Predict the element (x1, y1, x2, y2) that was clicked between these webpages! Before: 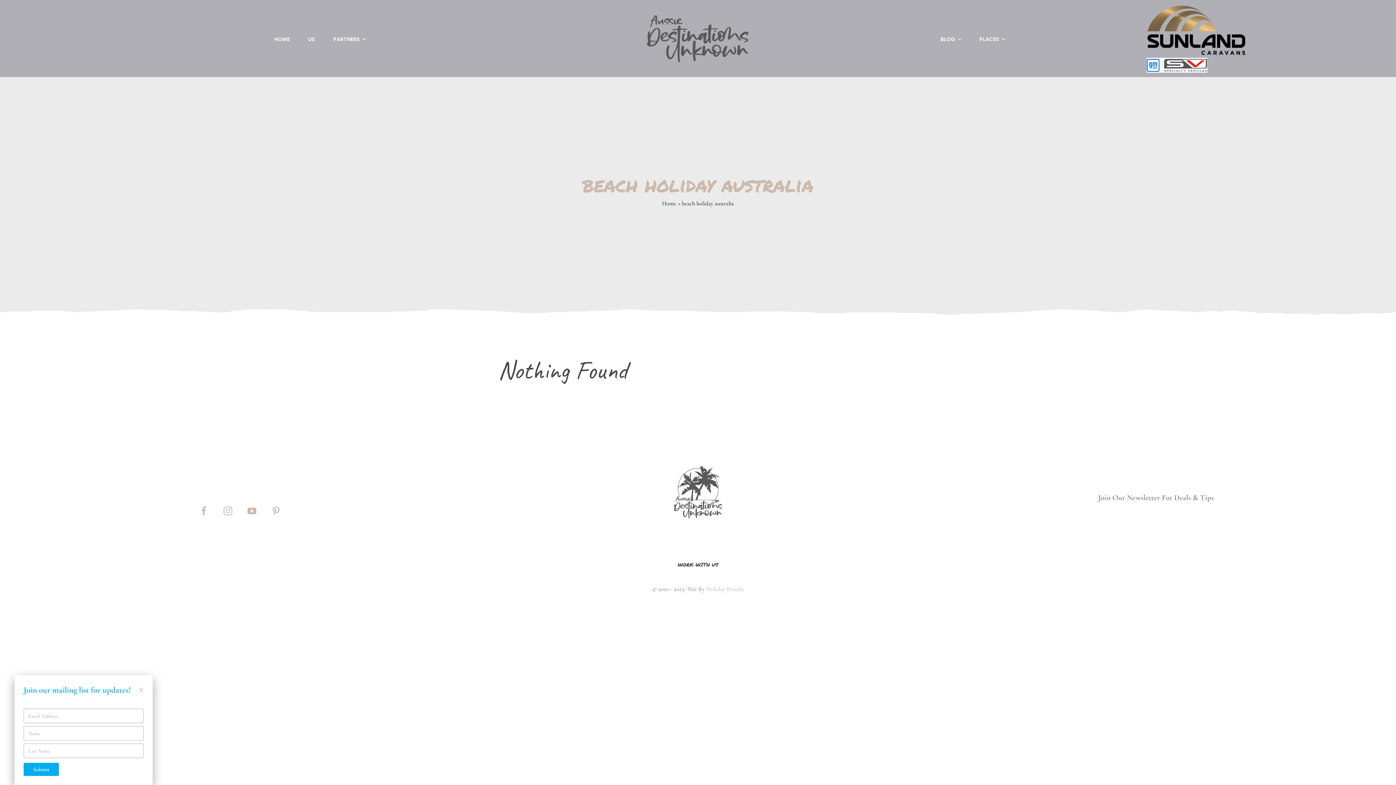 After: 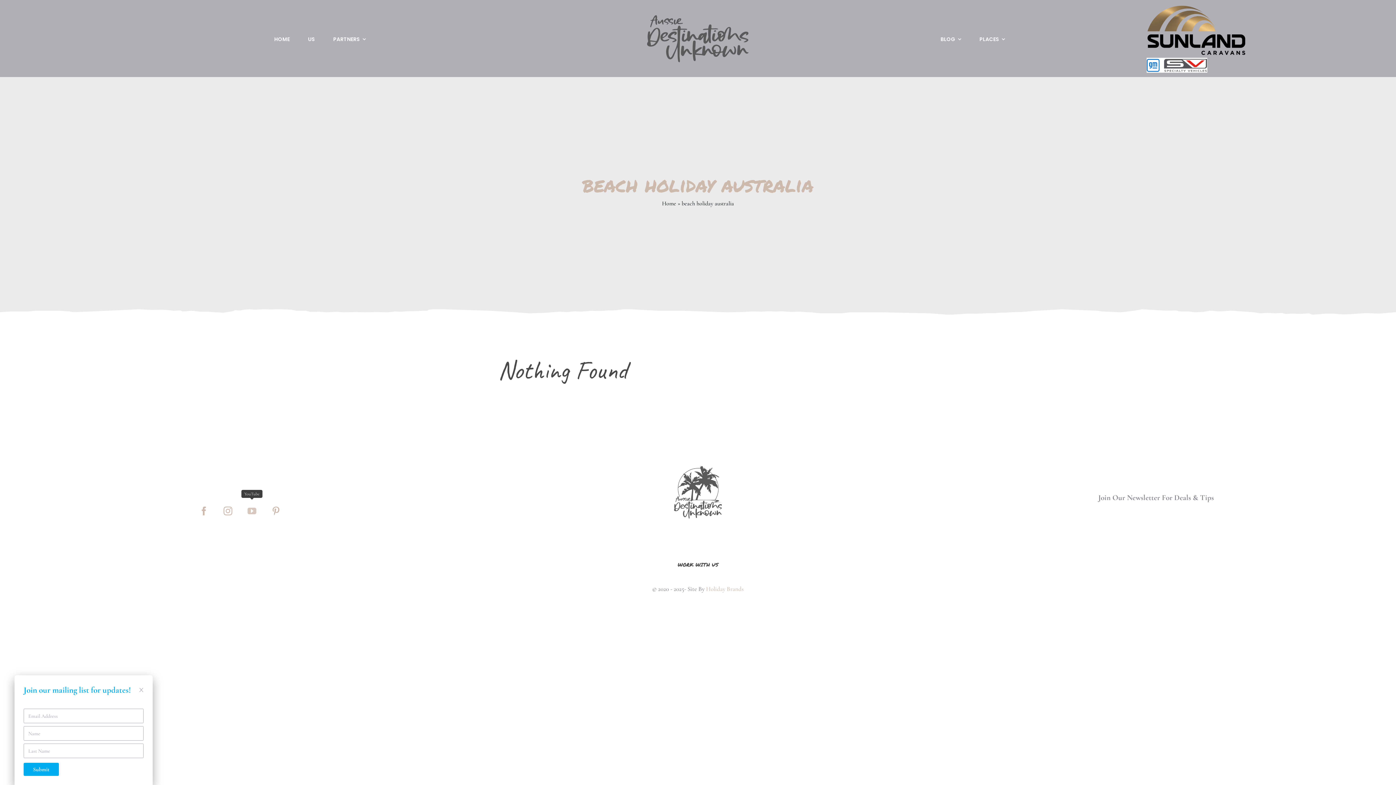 Action: label: youtube bbox: (241, 501, 262, 521)